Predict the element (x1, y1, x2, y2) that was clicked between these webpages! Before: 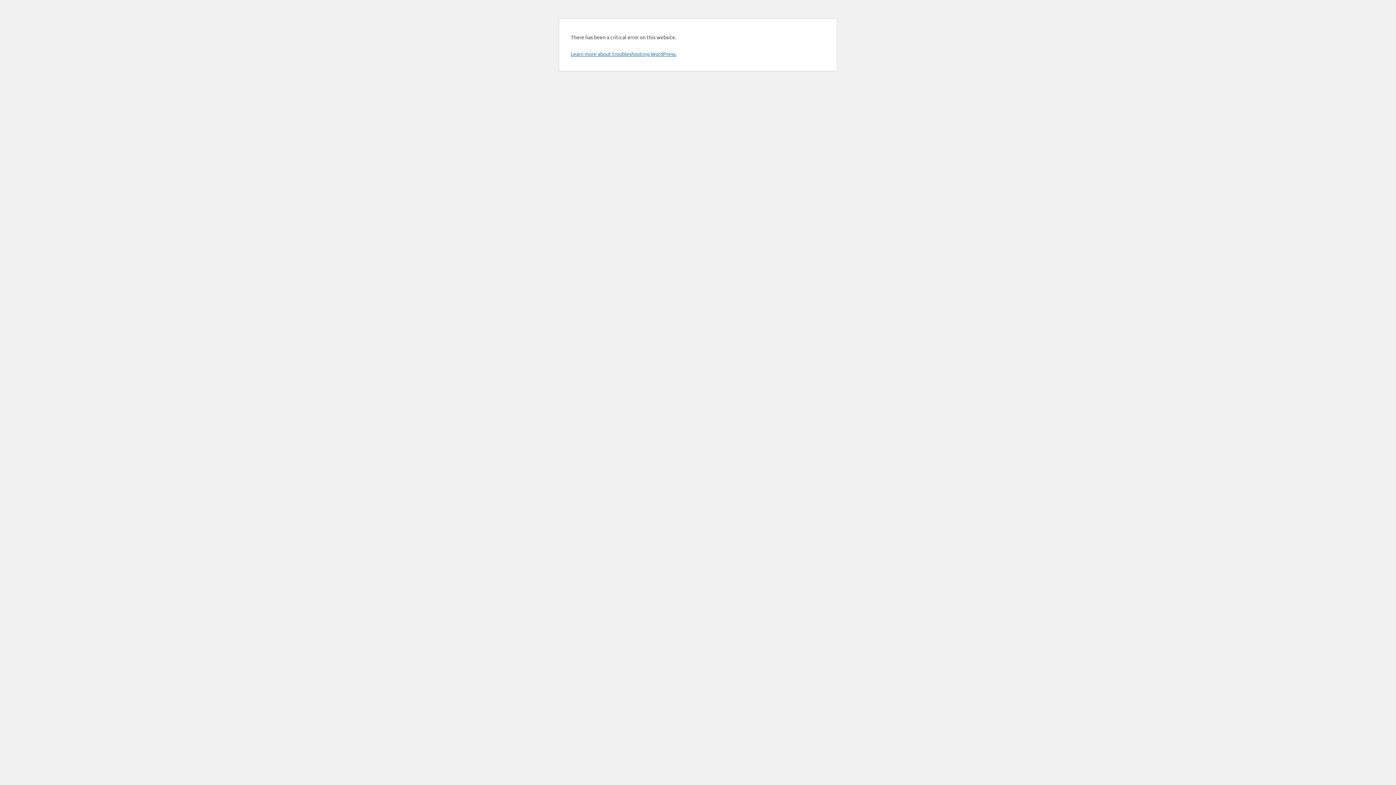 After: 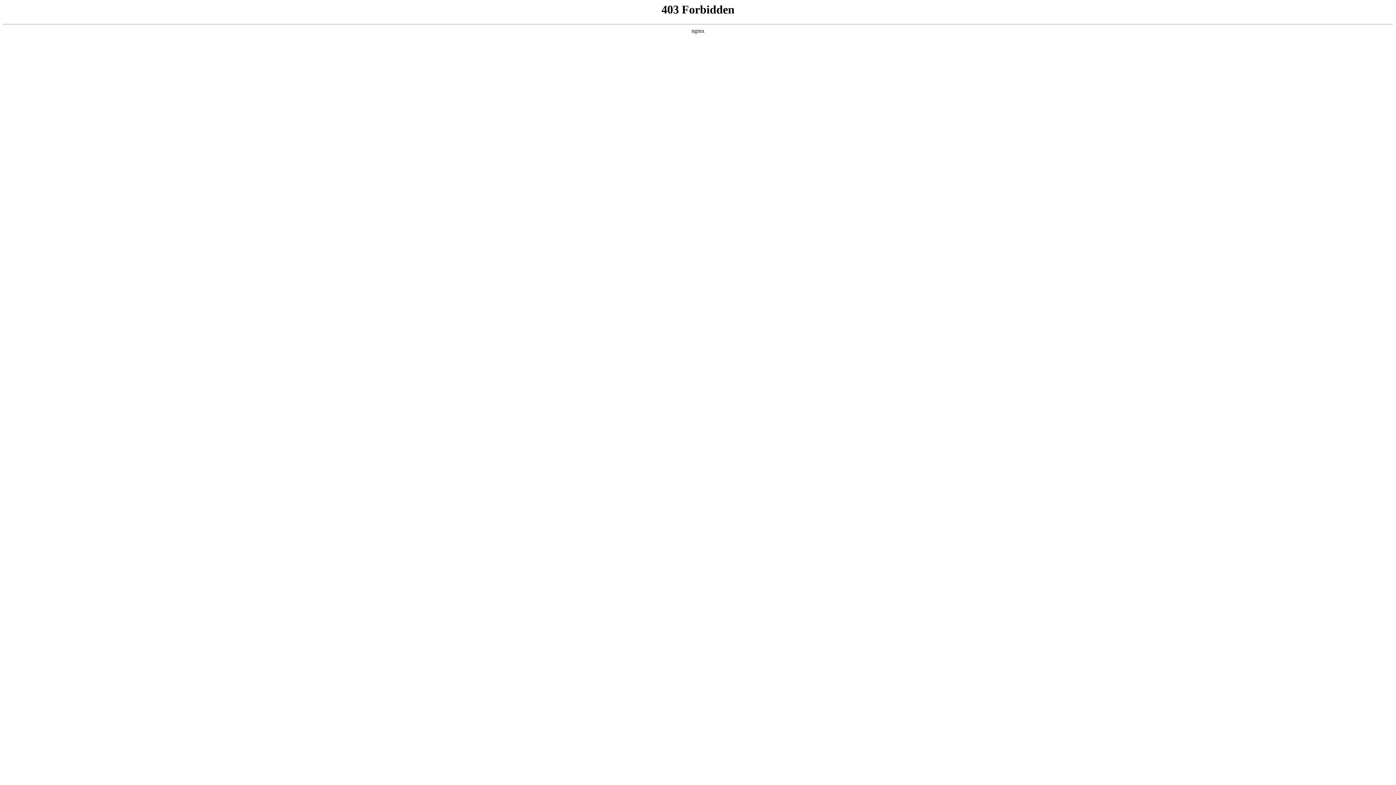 Action: bbox: (570, 50, 676, 57) label: Learn more about troubleshooting WordPress.